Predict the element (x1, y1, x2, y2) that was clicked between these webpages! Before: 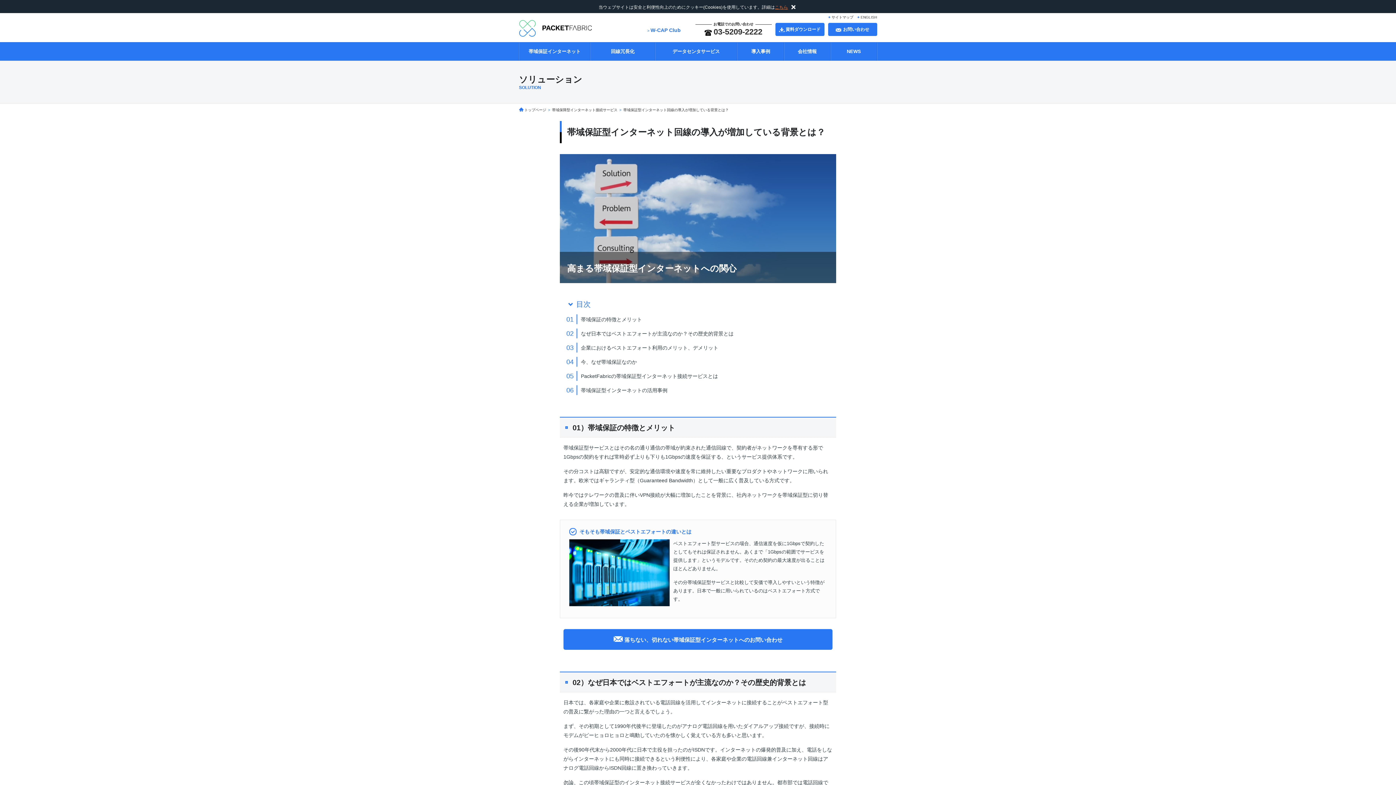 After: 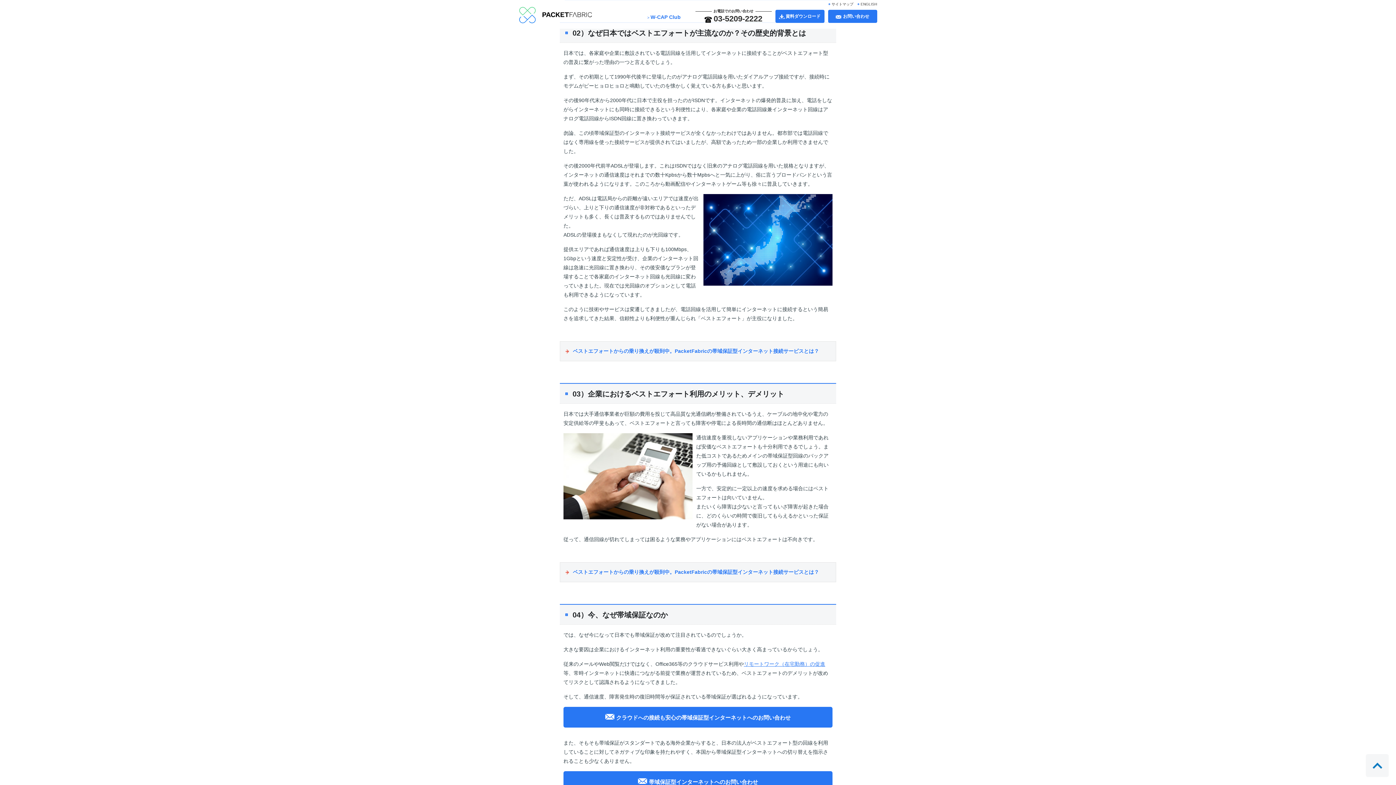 Action: bbox: (577, 328, 733, 338) label: なぜ日本ではベストエフォートが主流なのか？その歴史的背景とは